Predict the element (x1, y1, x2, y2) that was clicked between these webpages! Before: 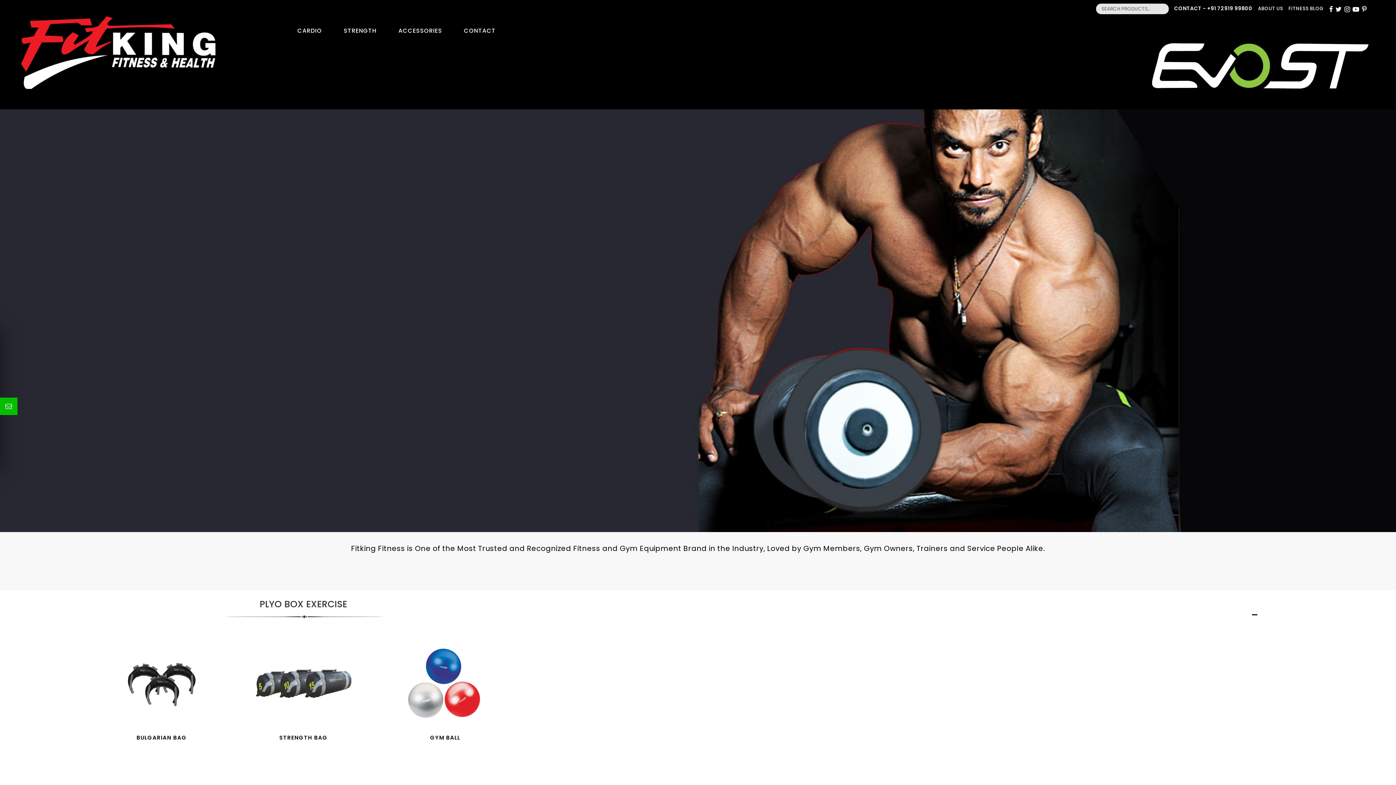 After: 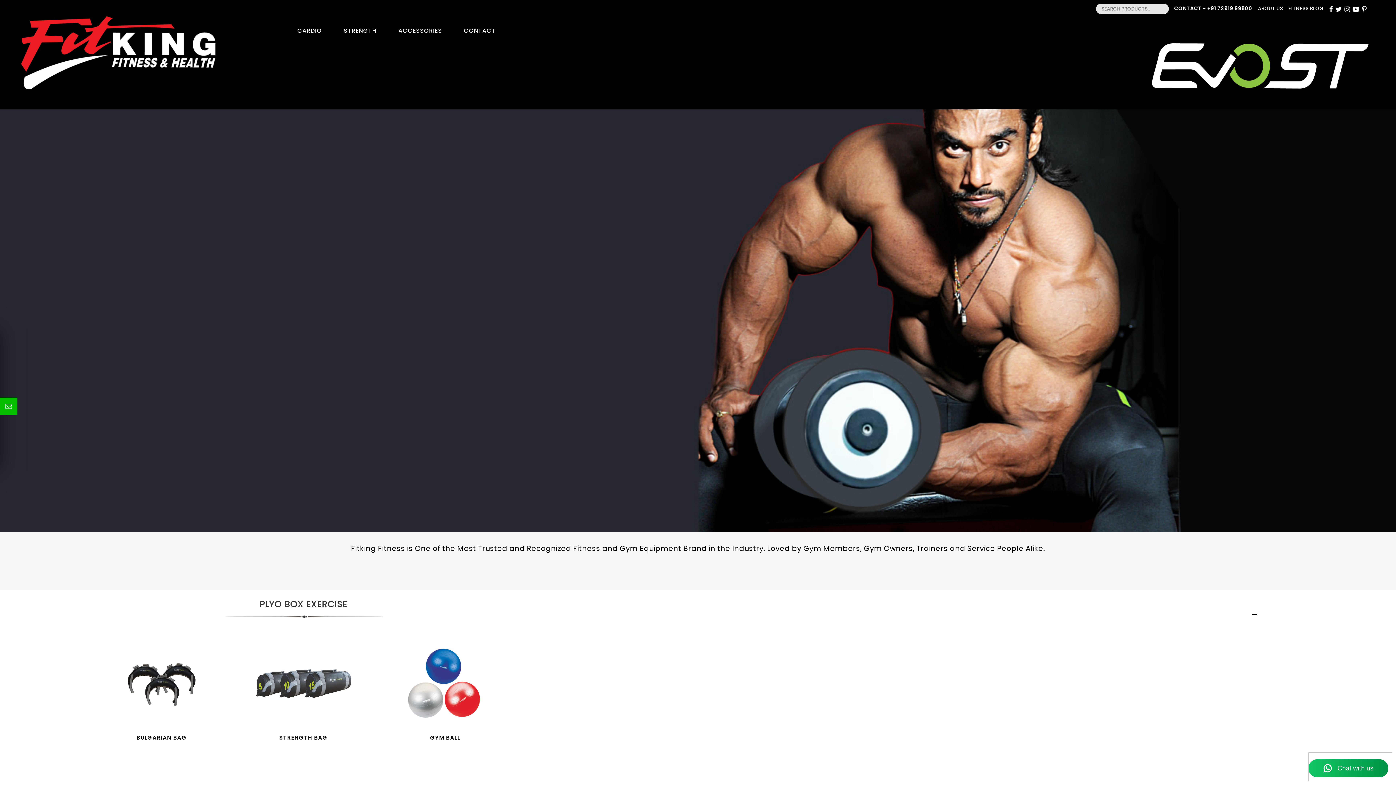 Action: bbox: (1138, 21, 1381, 109)